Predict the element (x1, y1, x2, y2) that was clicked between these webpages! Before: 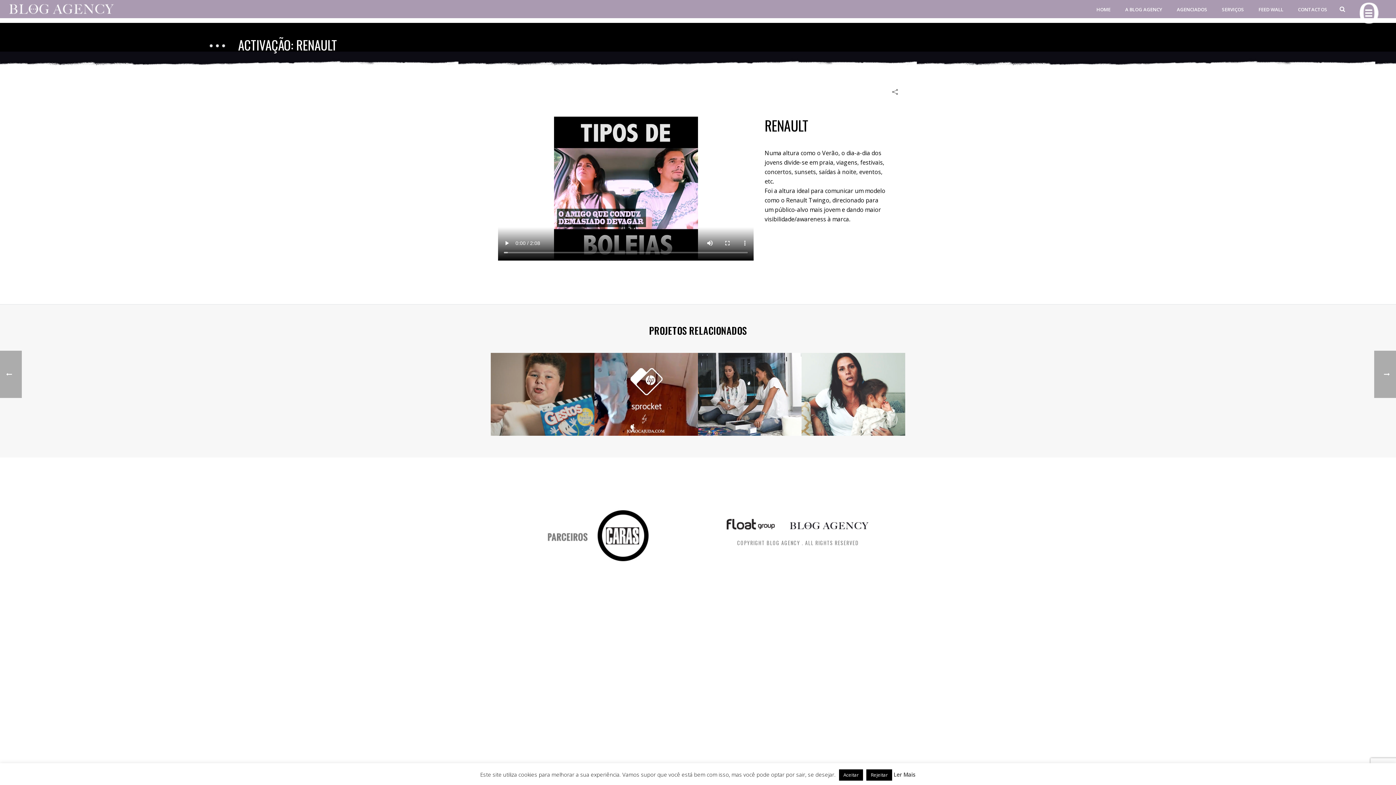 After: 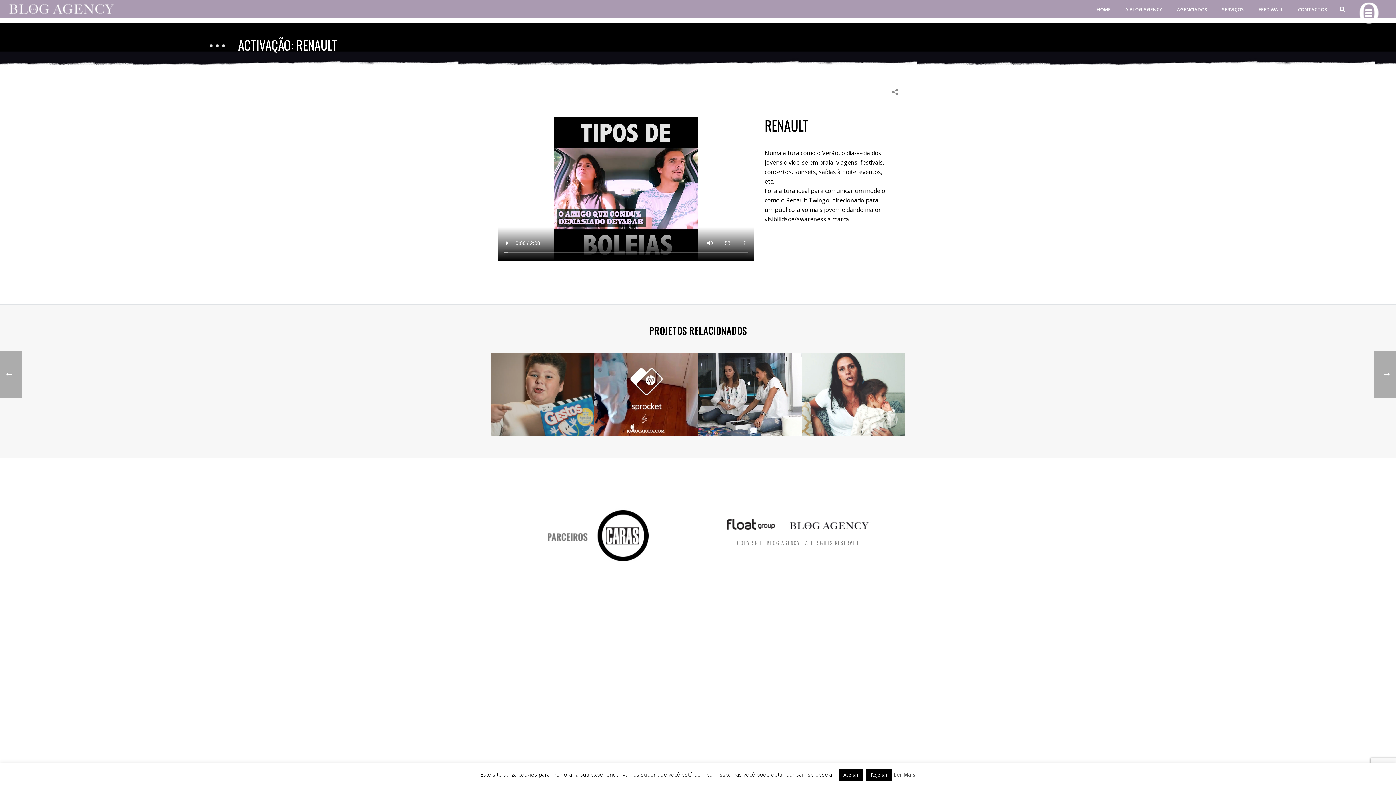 Action: bbox: (722, 515, 777, 532)